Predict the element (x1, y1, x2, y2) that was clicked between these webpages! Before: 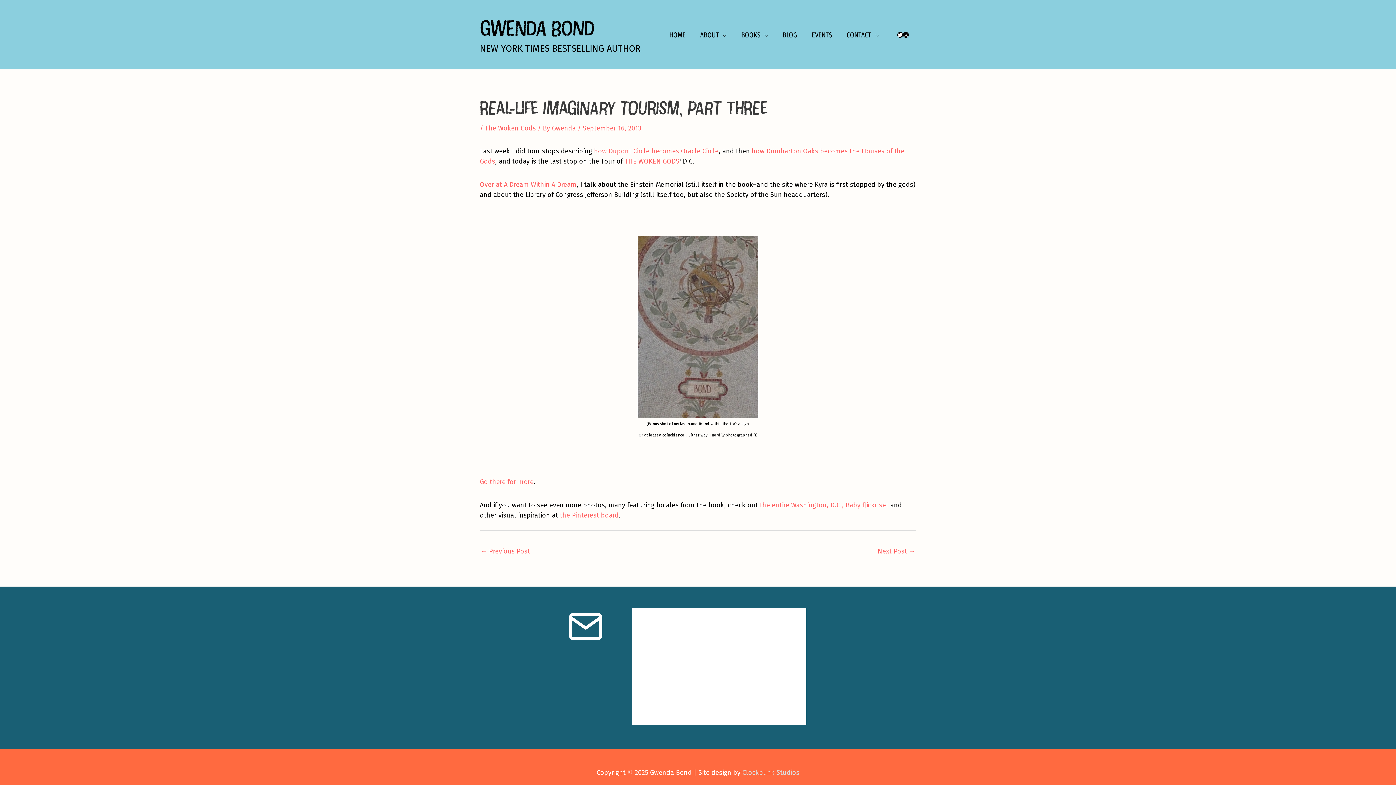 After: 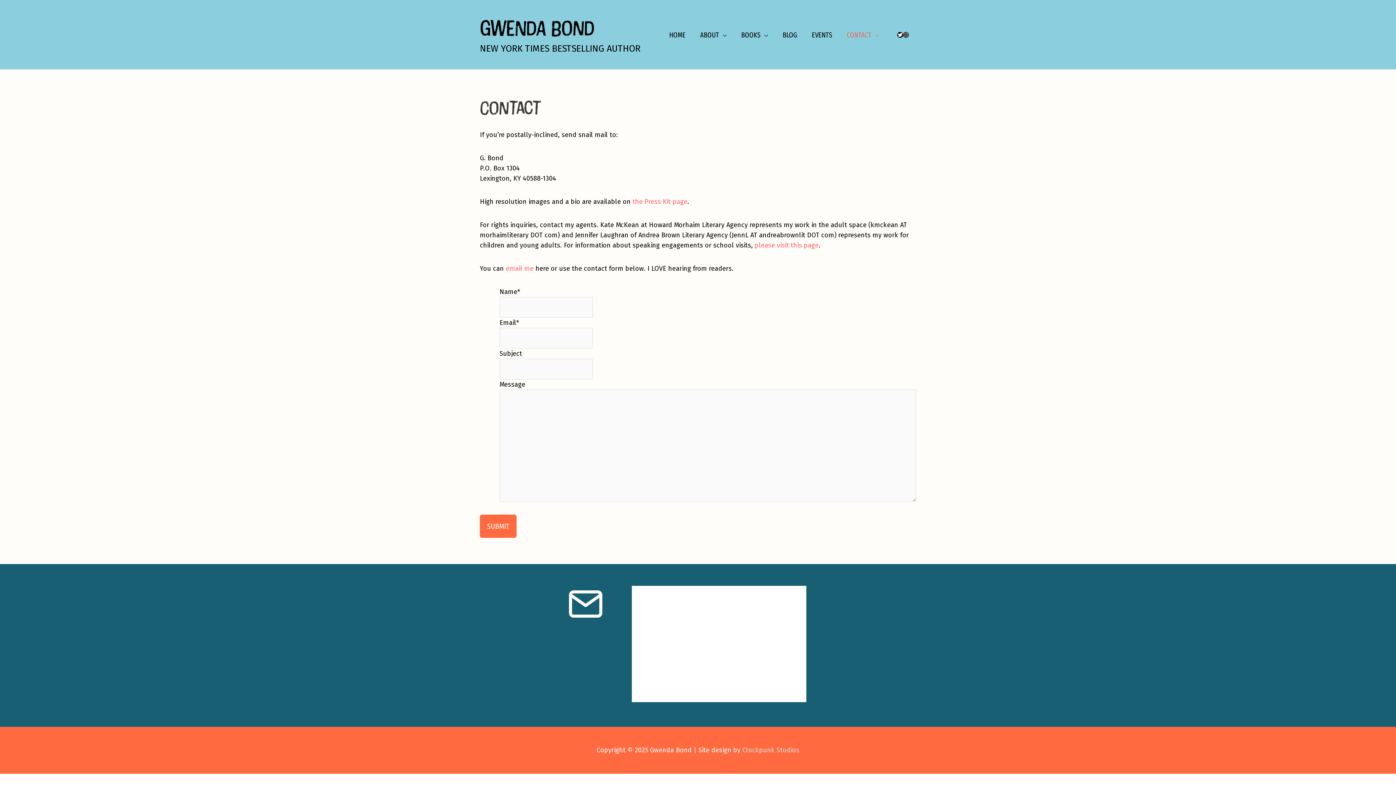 Action: label: CONTACT bbox: (839, 7, 886, 62)